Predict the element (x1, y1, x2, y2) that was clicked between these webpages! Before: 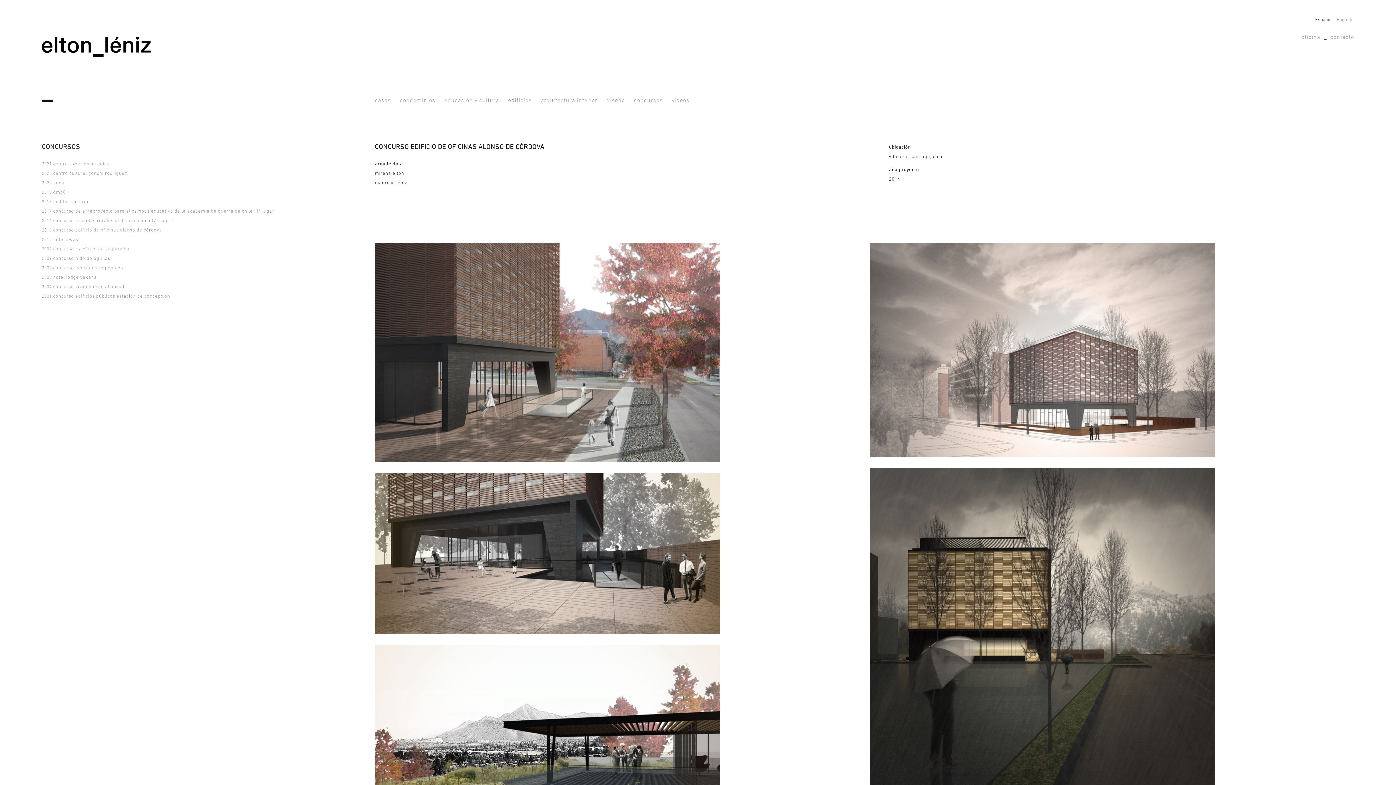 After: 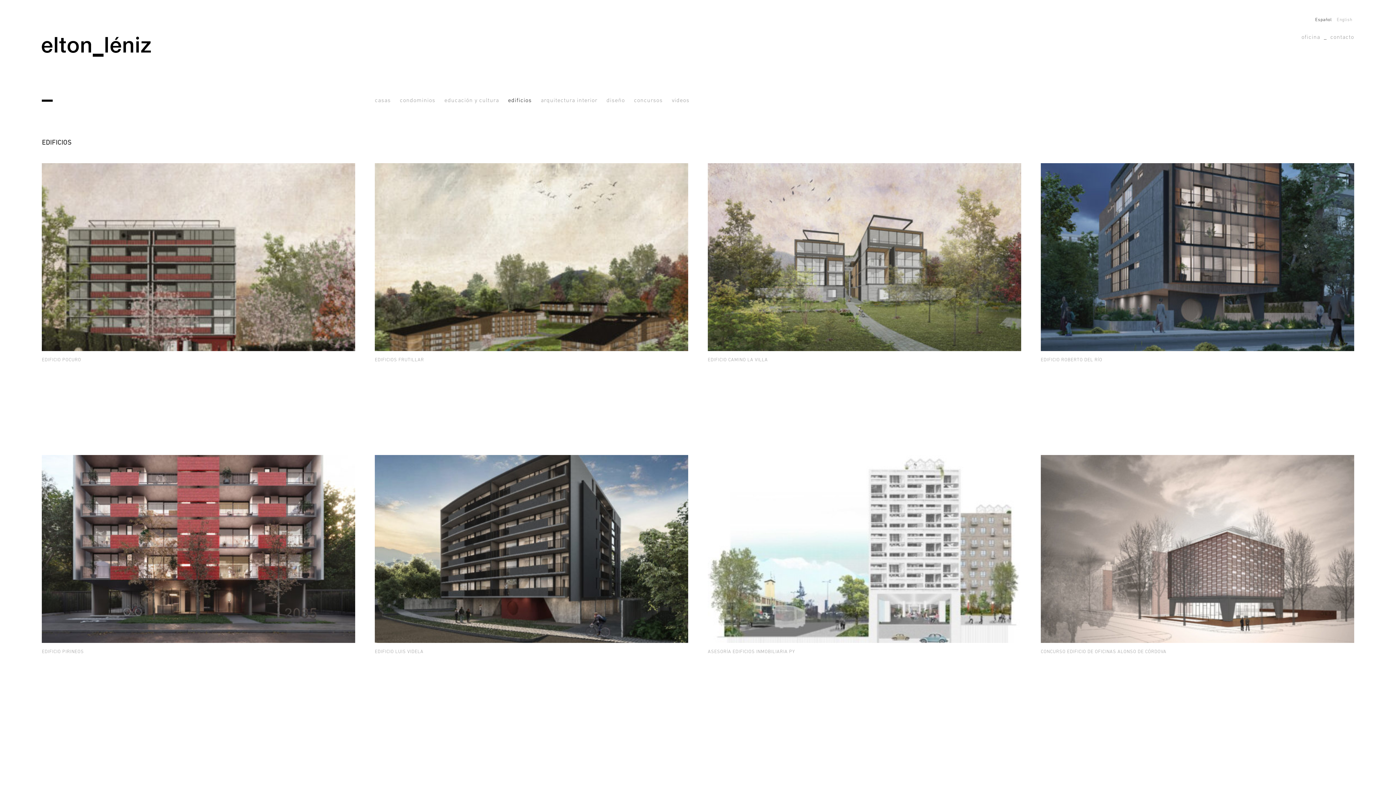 Action: bbox: (508, 96, 539, 105) label: edificios